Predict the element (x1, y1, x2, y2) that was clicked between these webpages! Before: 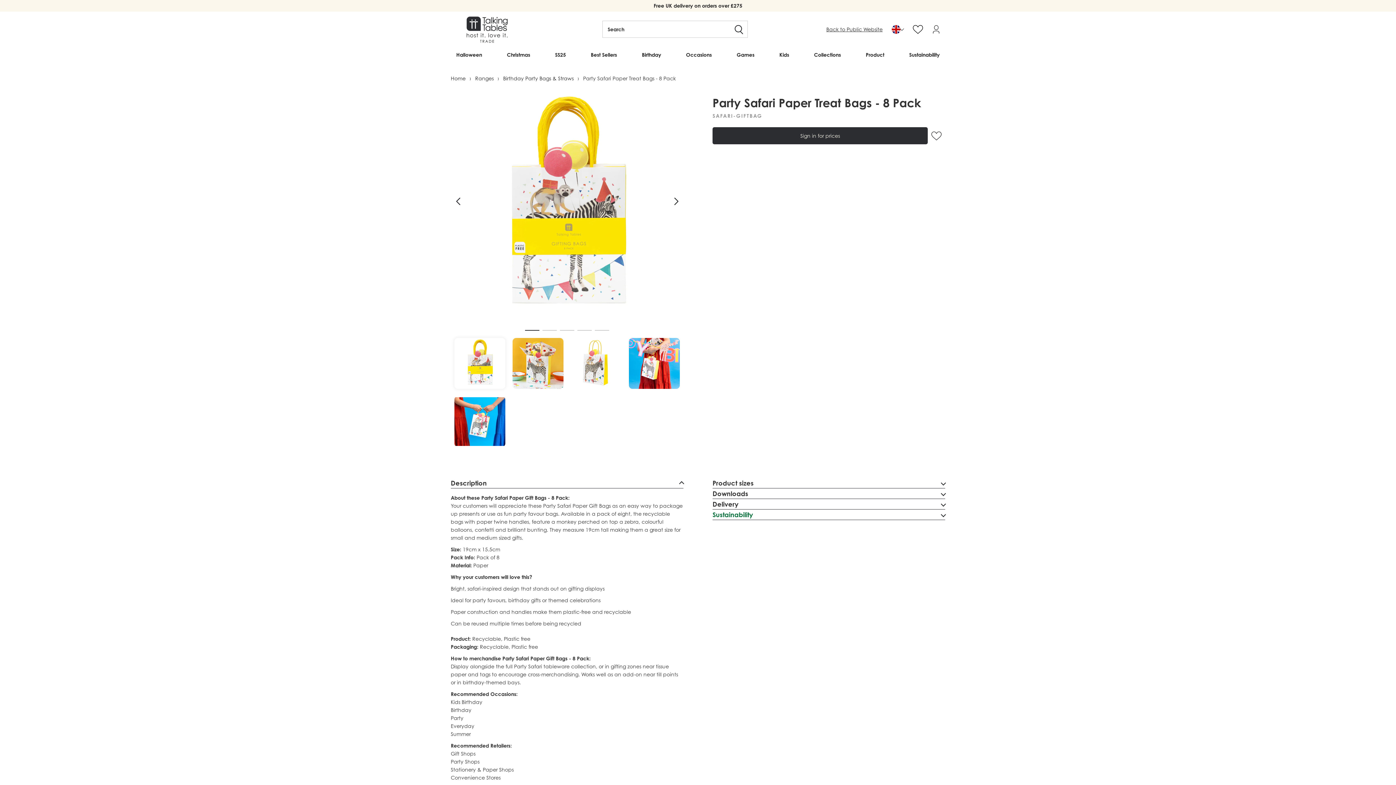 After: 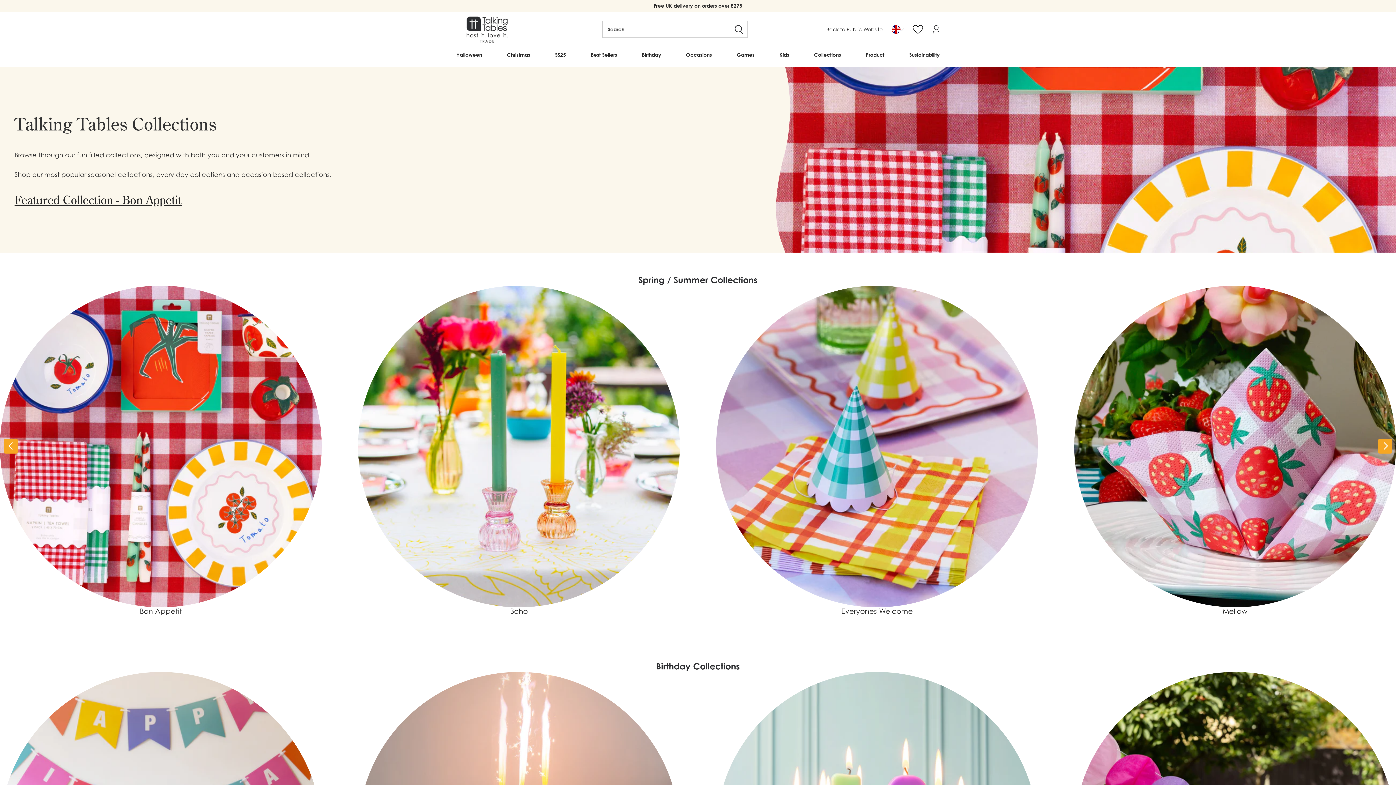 Action: bbox: (808, 47, 846, 62) label: Collections